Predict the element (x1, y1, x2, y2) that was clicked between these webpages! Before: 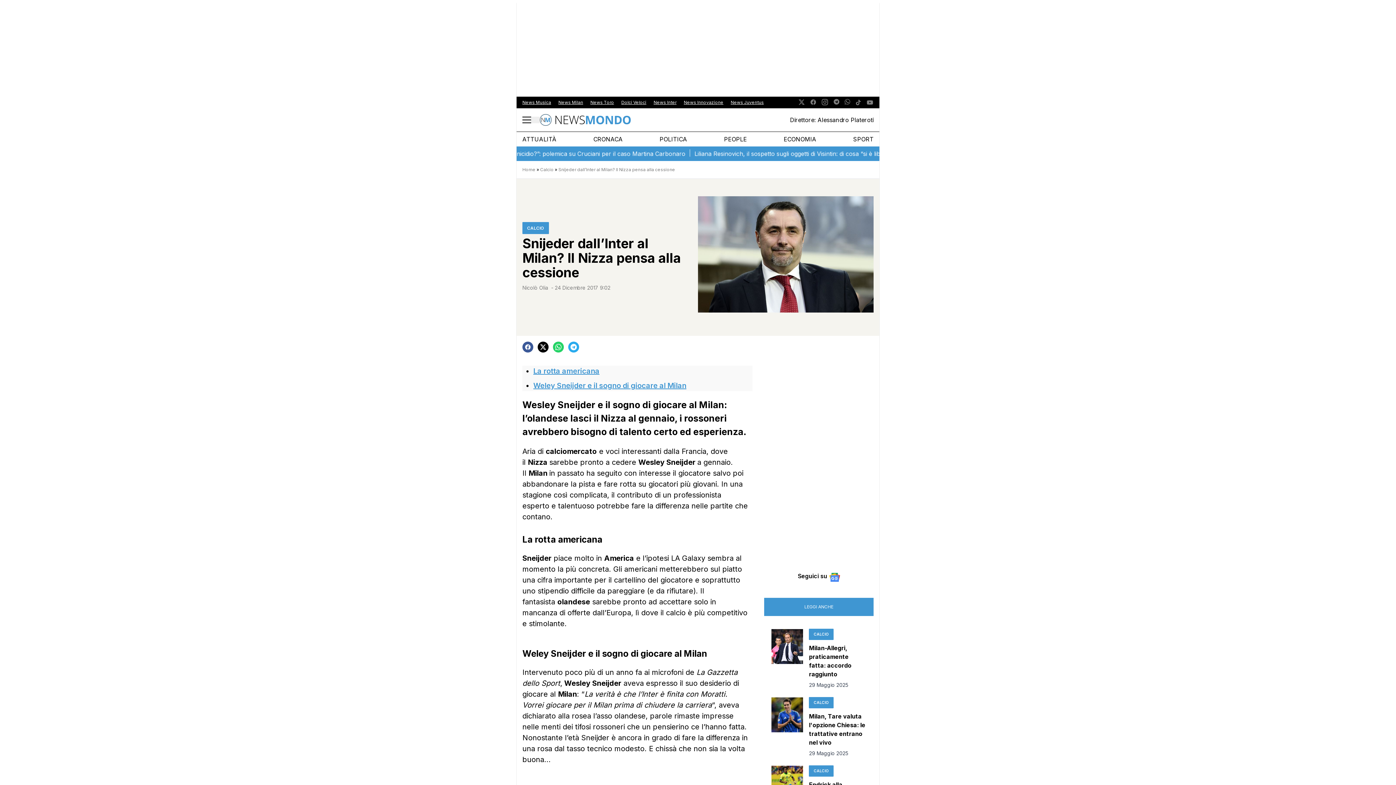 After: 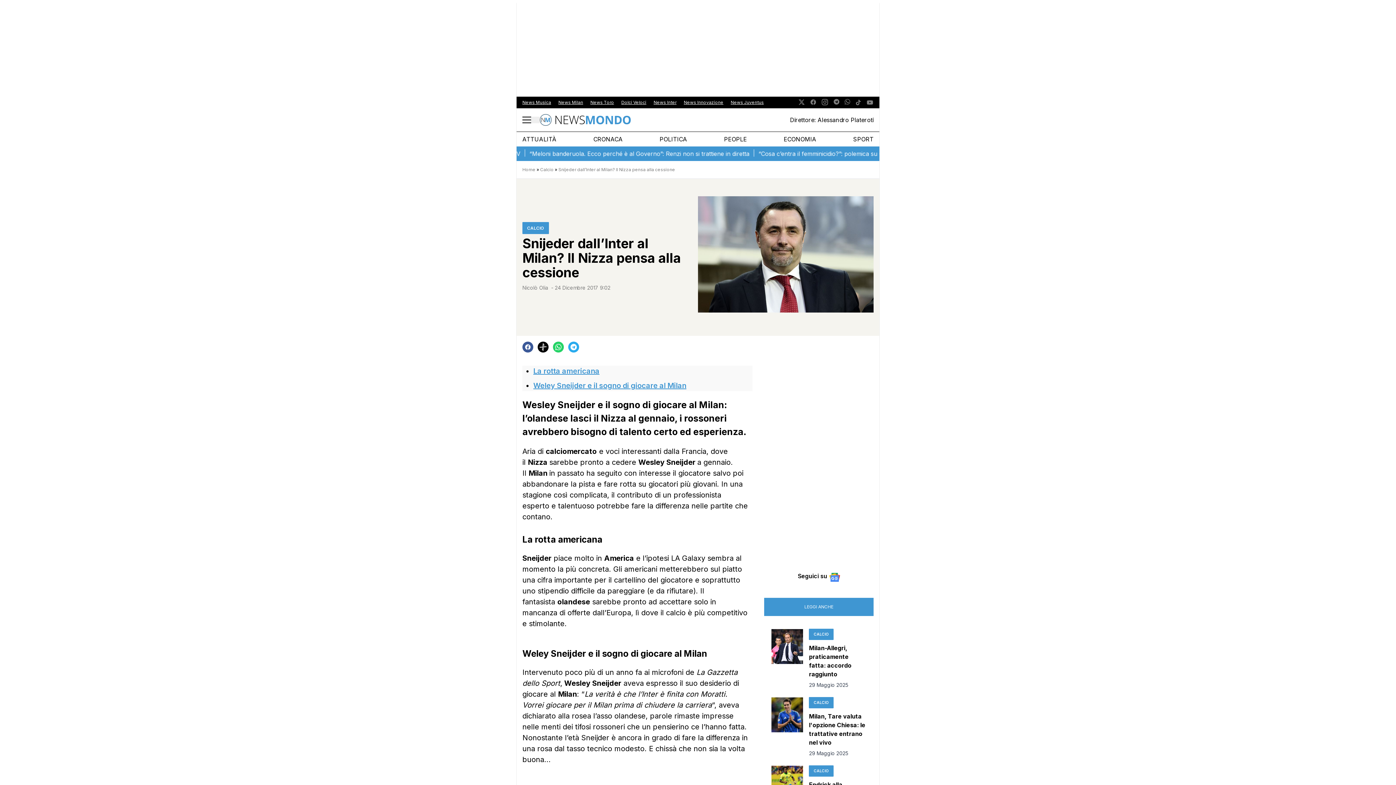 Action: bbox: (537, 341, 548, 352)